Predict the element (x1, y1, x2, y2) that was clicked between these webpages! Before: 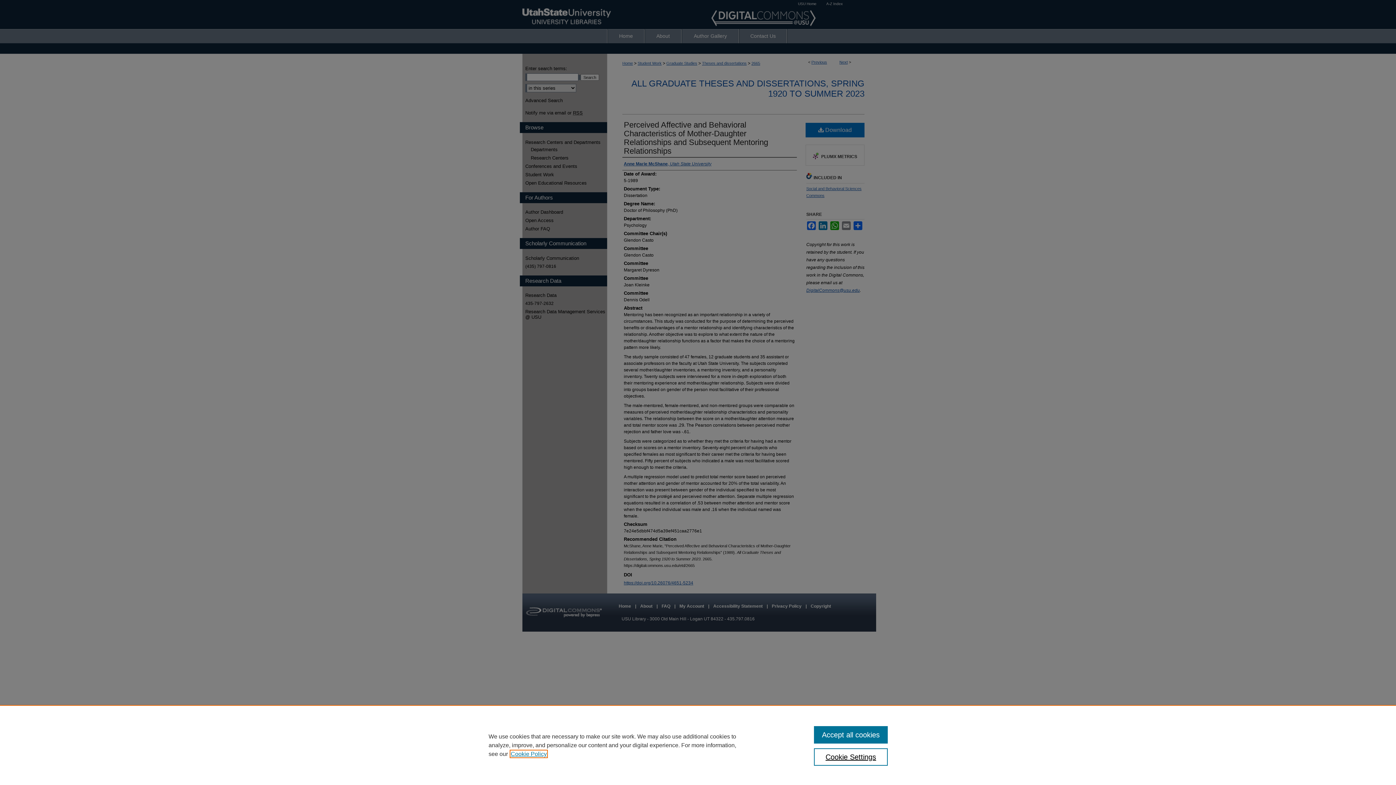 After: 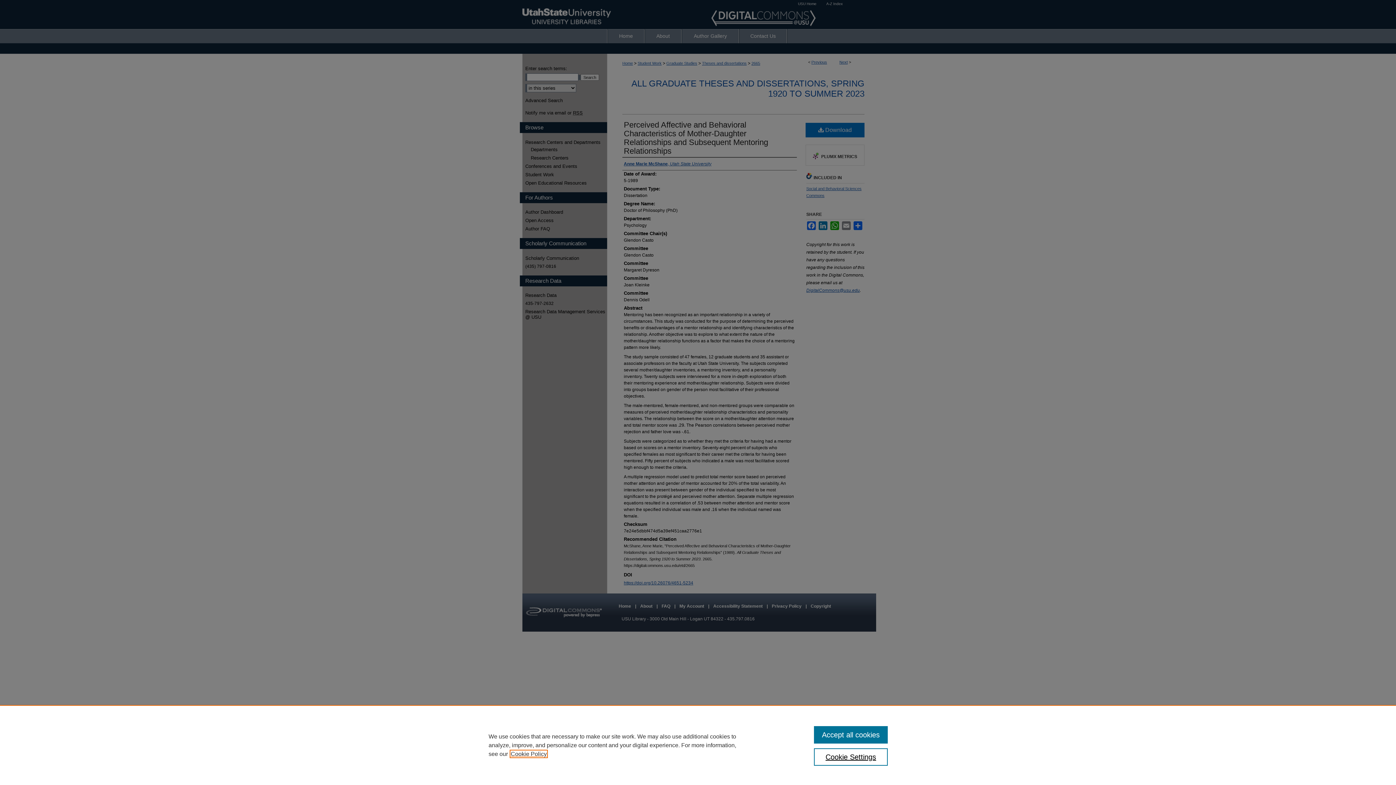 Action: label: , opens in a new tab bbox: (510, 751, 546, 757)